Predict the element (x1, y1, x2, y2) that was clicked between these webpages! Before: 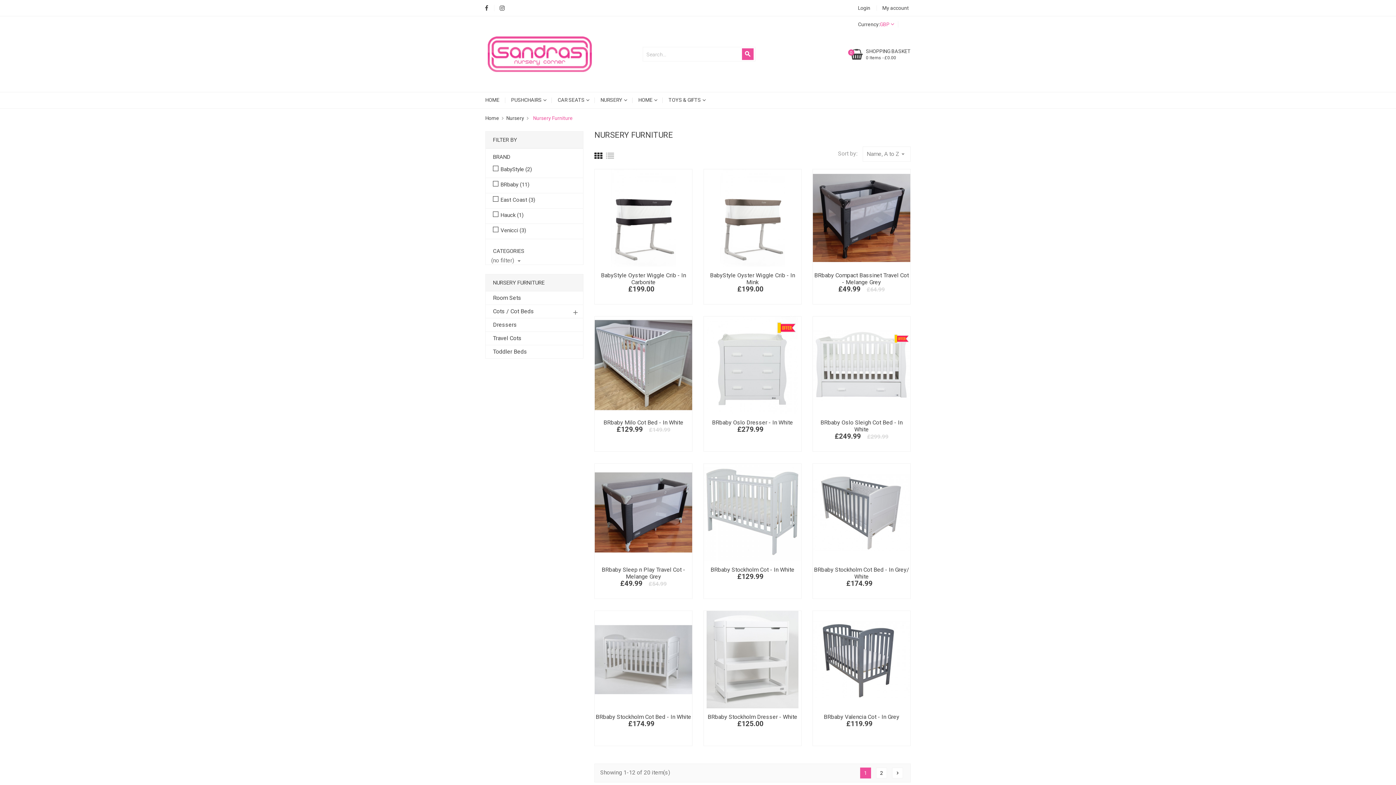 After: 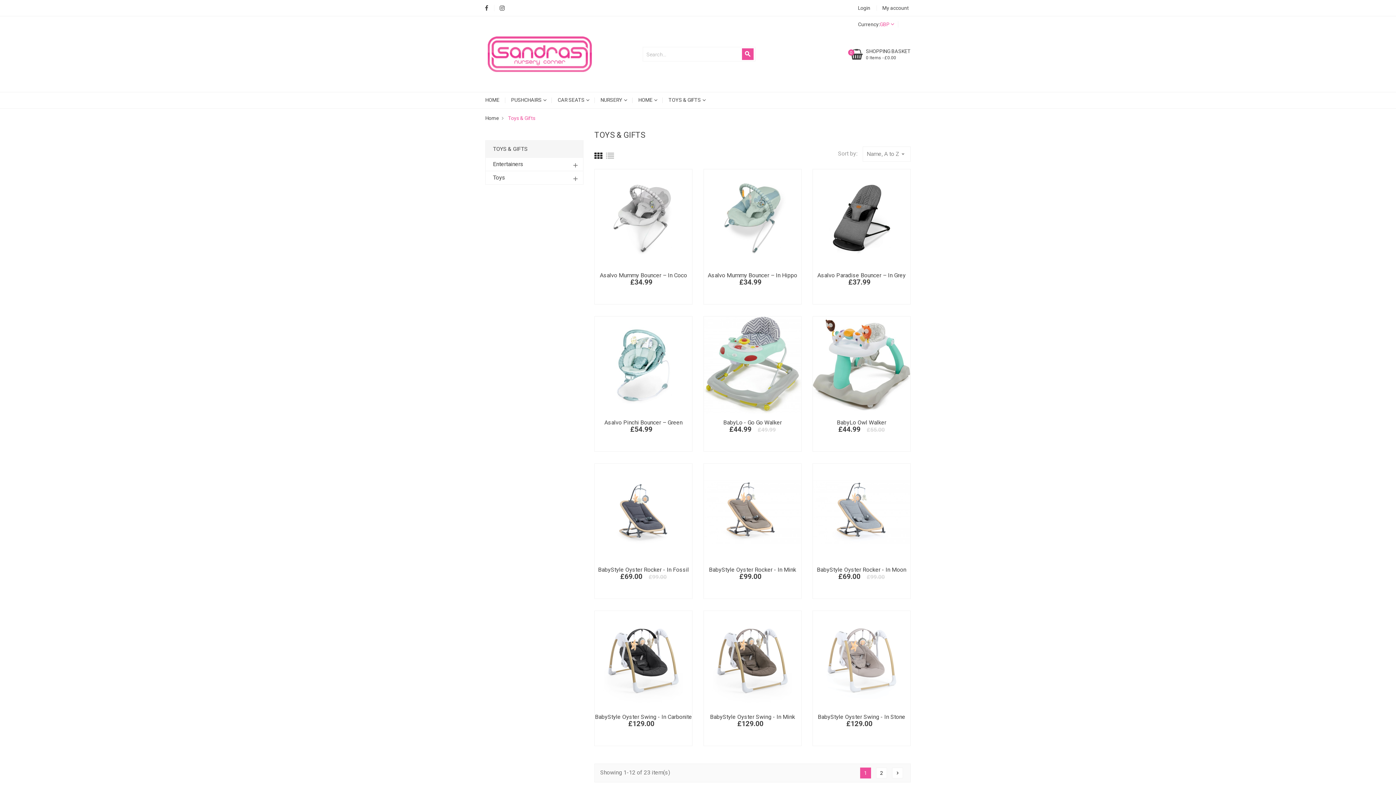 Action: bbox: (662, 92, 711, 108) label: TOYS & GIFTS 